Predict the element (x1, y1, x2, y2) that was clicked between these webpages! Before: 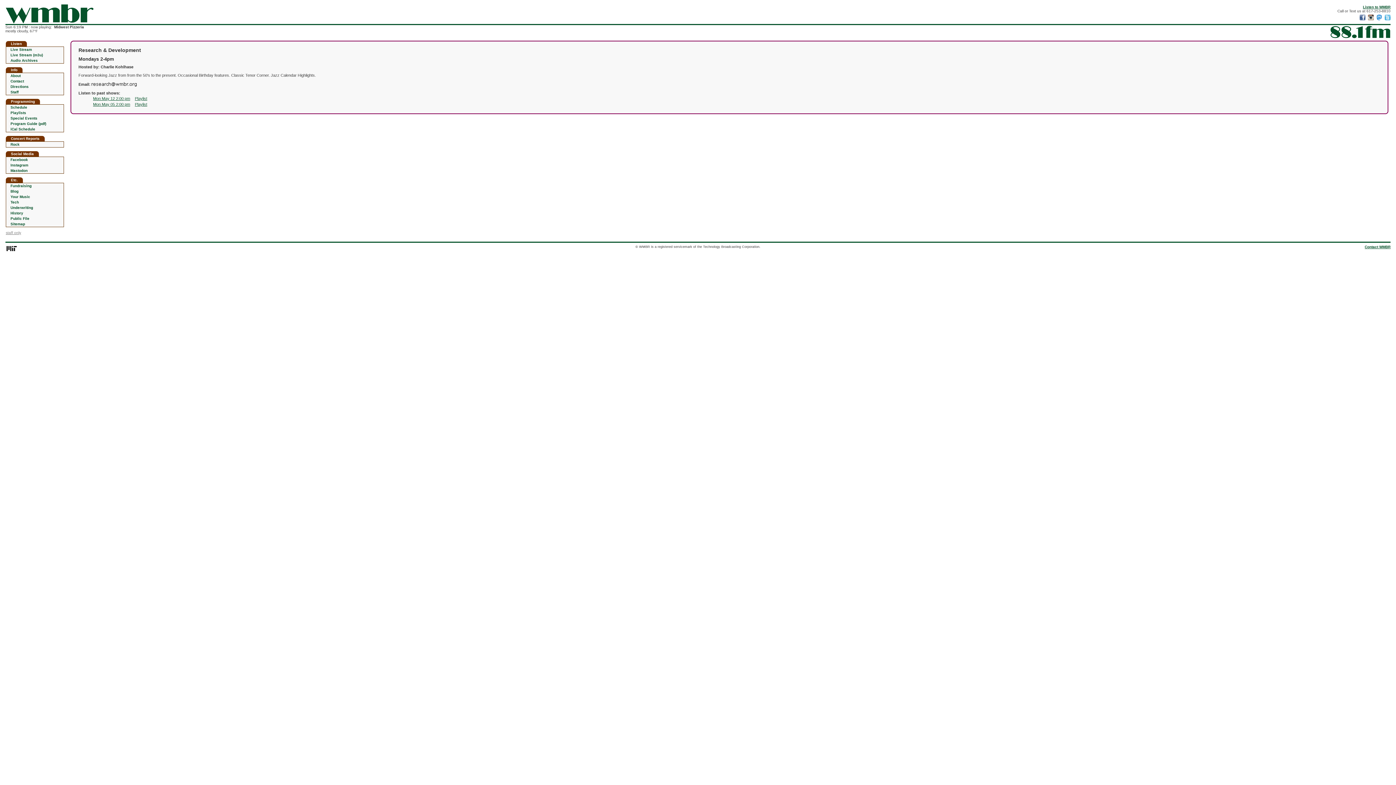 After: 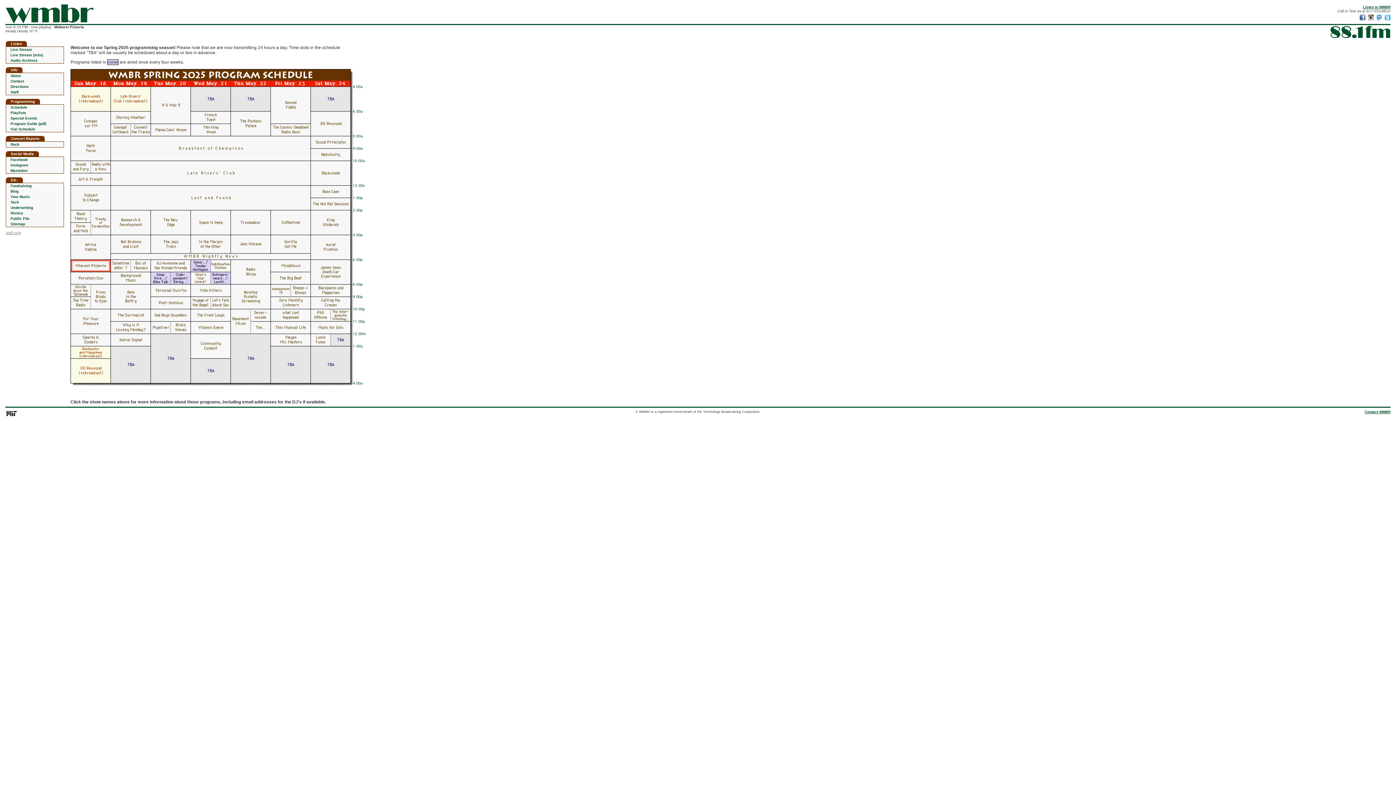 Action: bbox: (10, 105, 27, 109) label: Schedule